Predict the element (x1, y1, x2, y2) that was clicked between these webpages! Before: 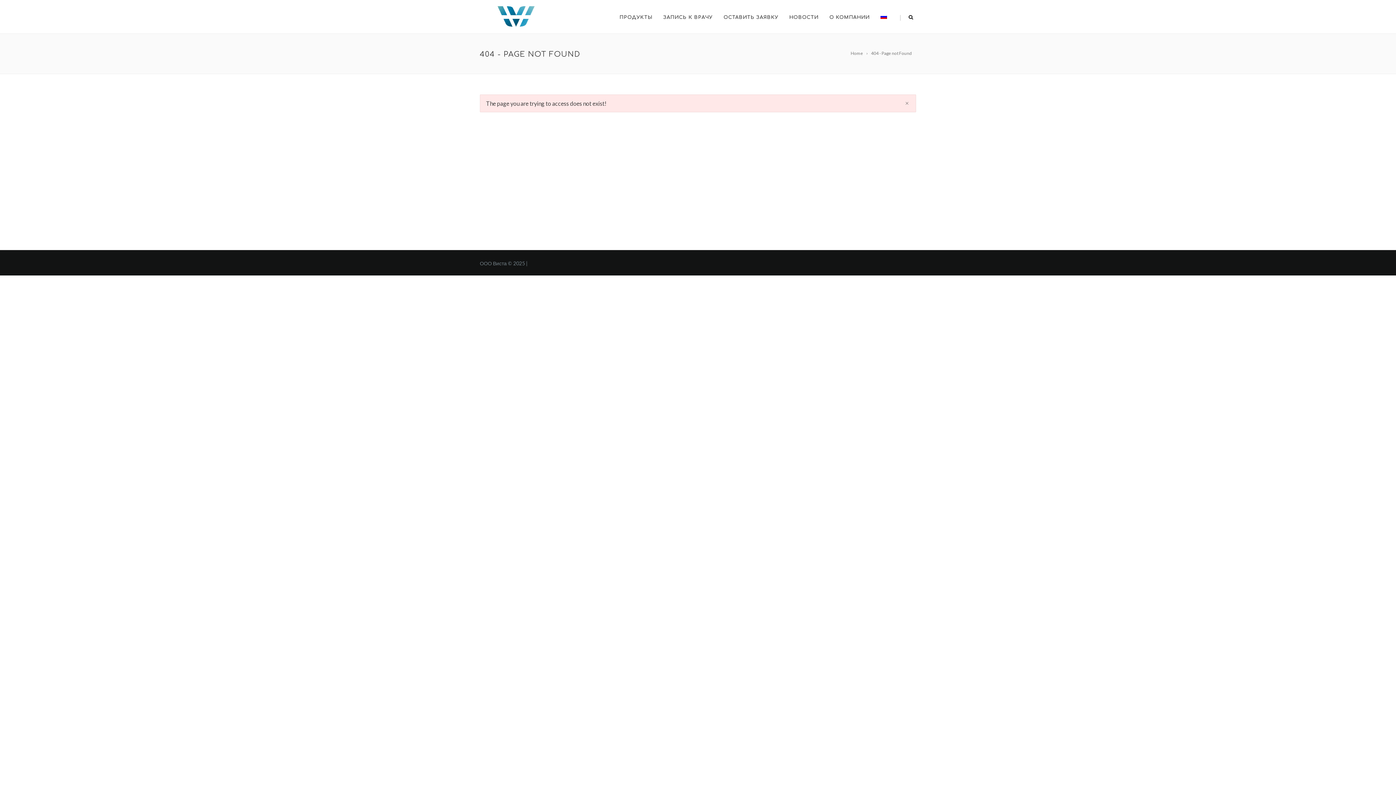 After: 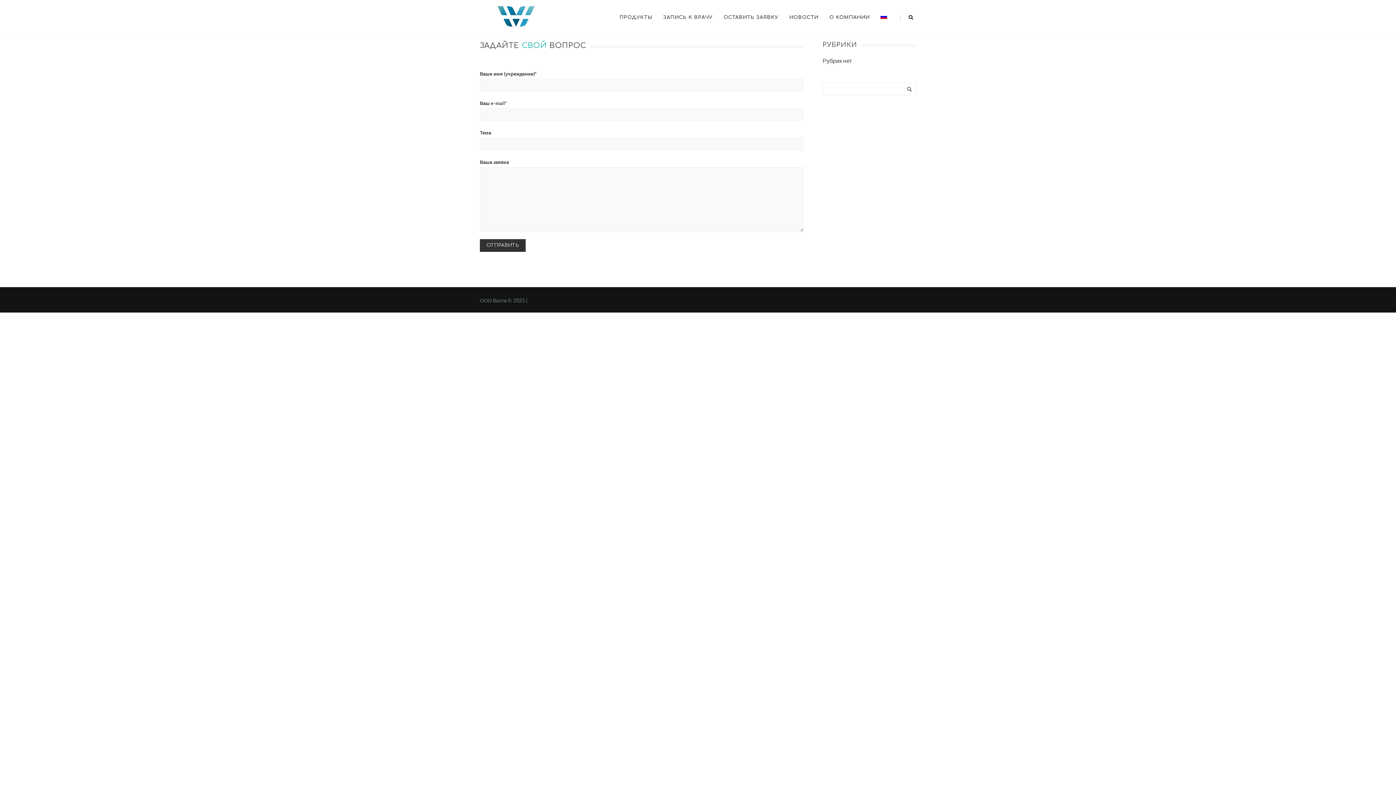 Action: bbox: (718, 0, 783, 33) label: ОСТАВИТЬ ЗАЯВКУ